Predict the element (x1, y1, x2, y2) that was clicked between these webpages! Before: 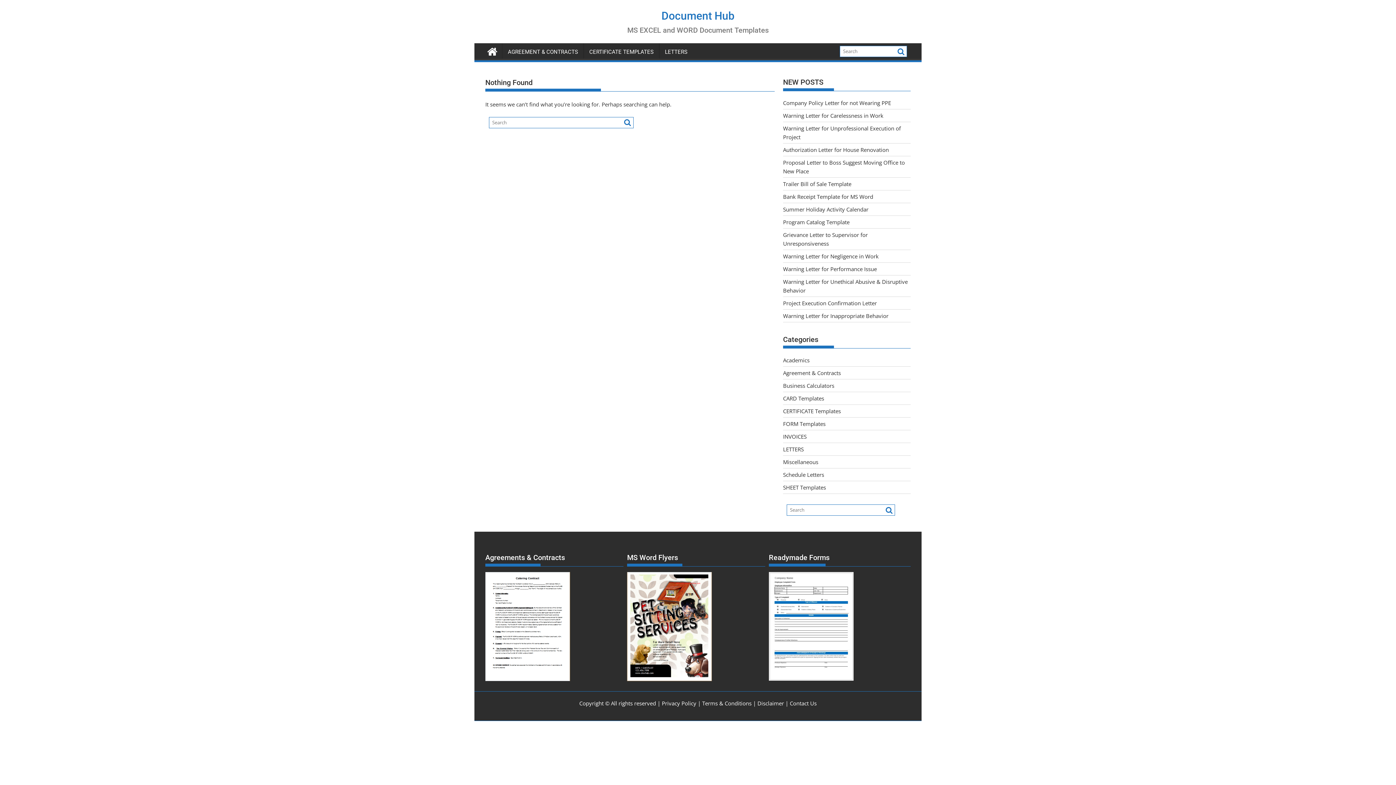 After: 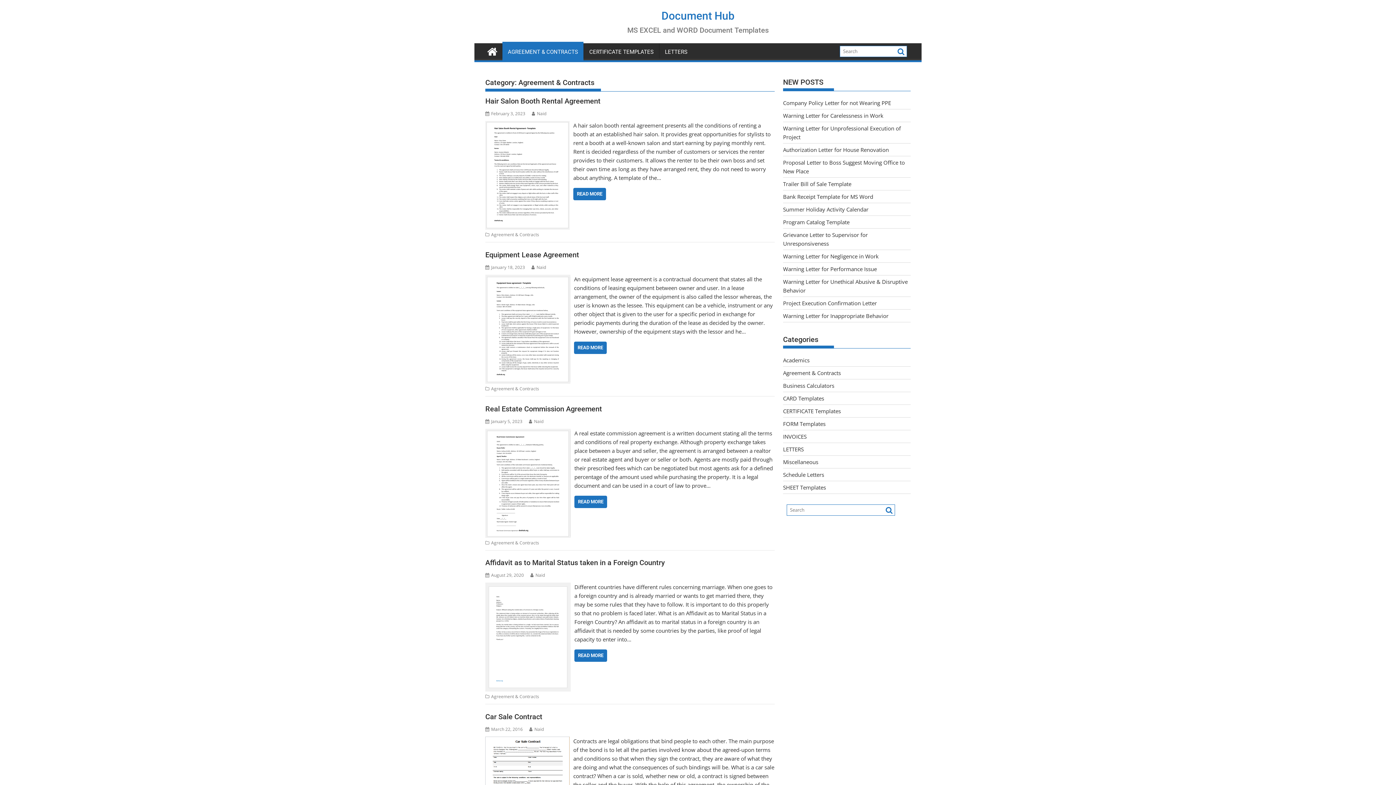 Action: bbox: (485, 675, 570, 682)